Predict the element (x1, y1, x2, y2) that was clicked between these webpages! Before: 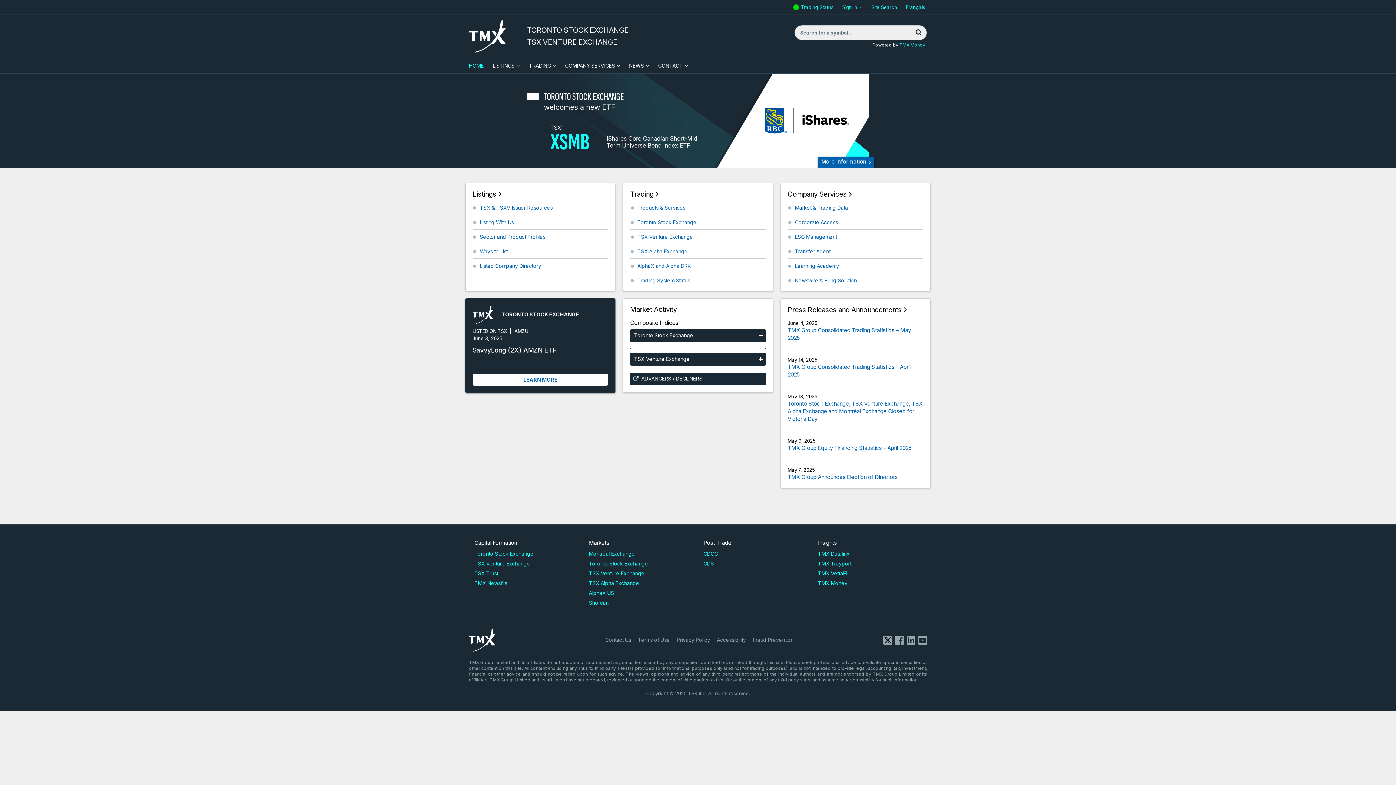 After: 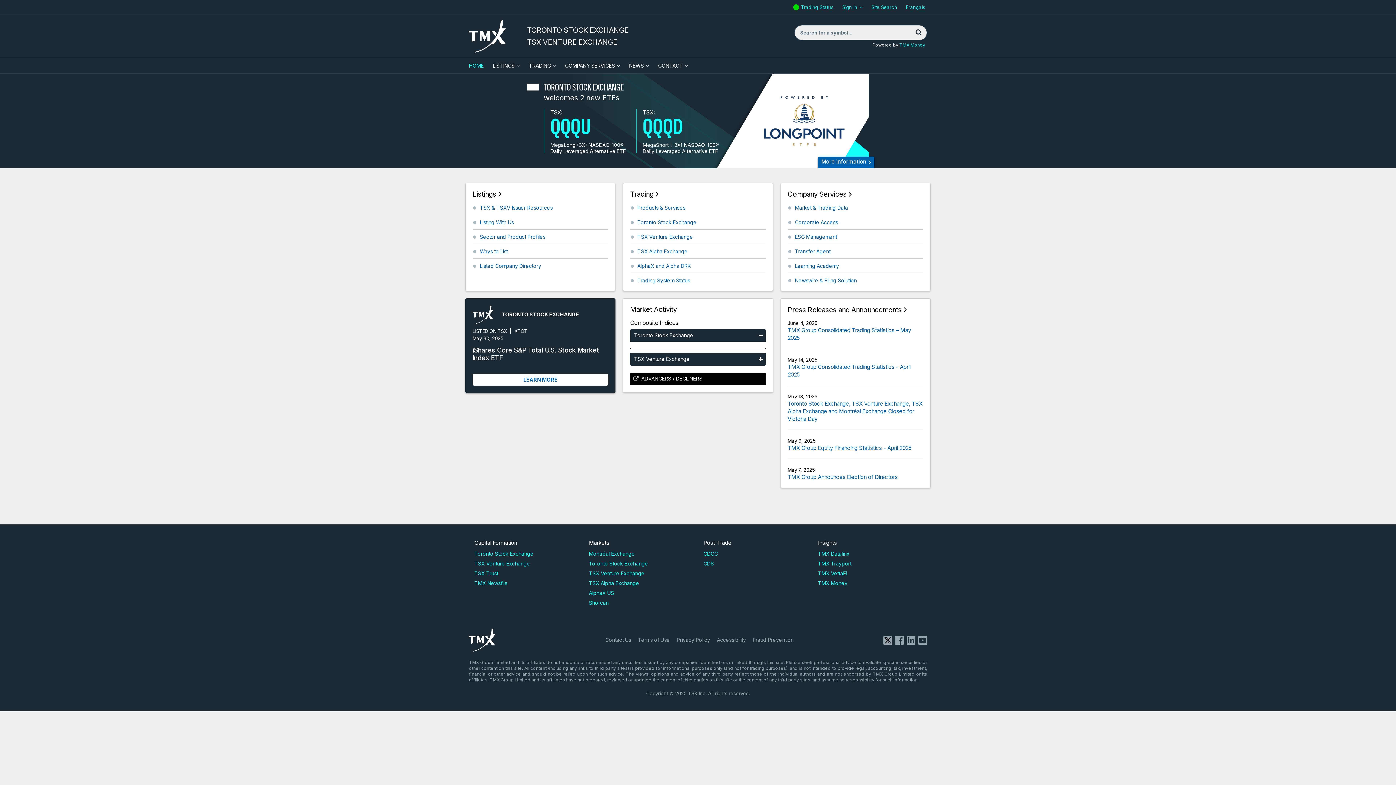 Action: bbox: (630, 373, 766, 385) label: ADVANCERS / DECLINERS